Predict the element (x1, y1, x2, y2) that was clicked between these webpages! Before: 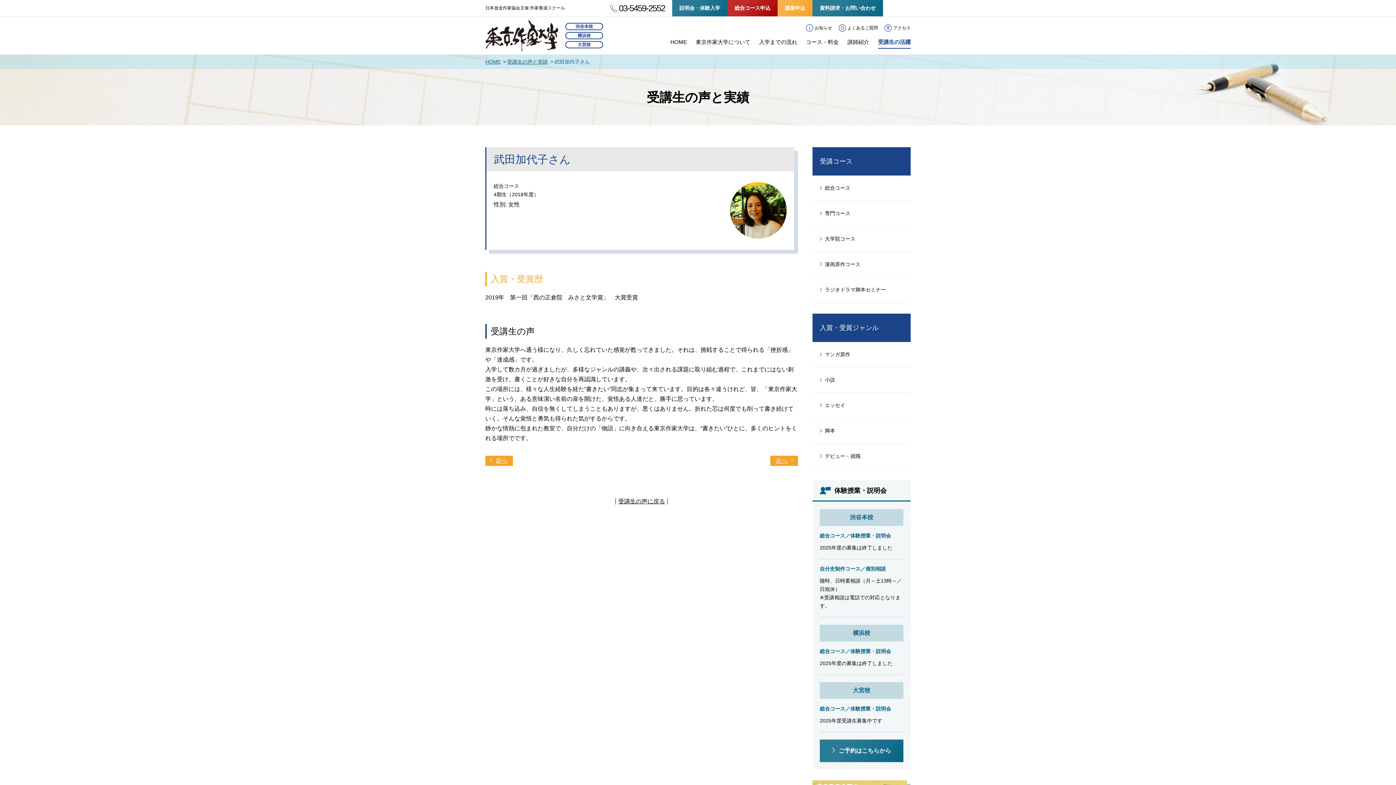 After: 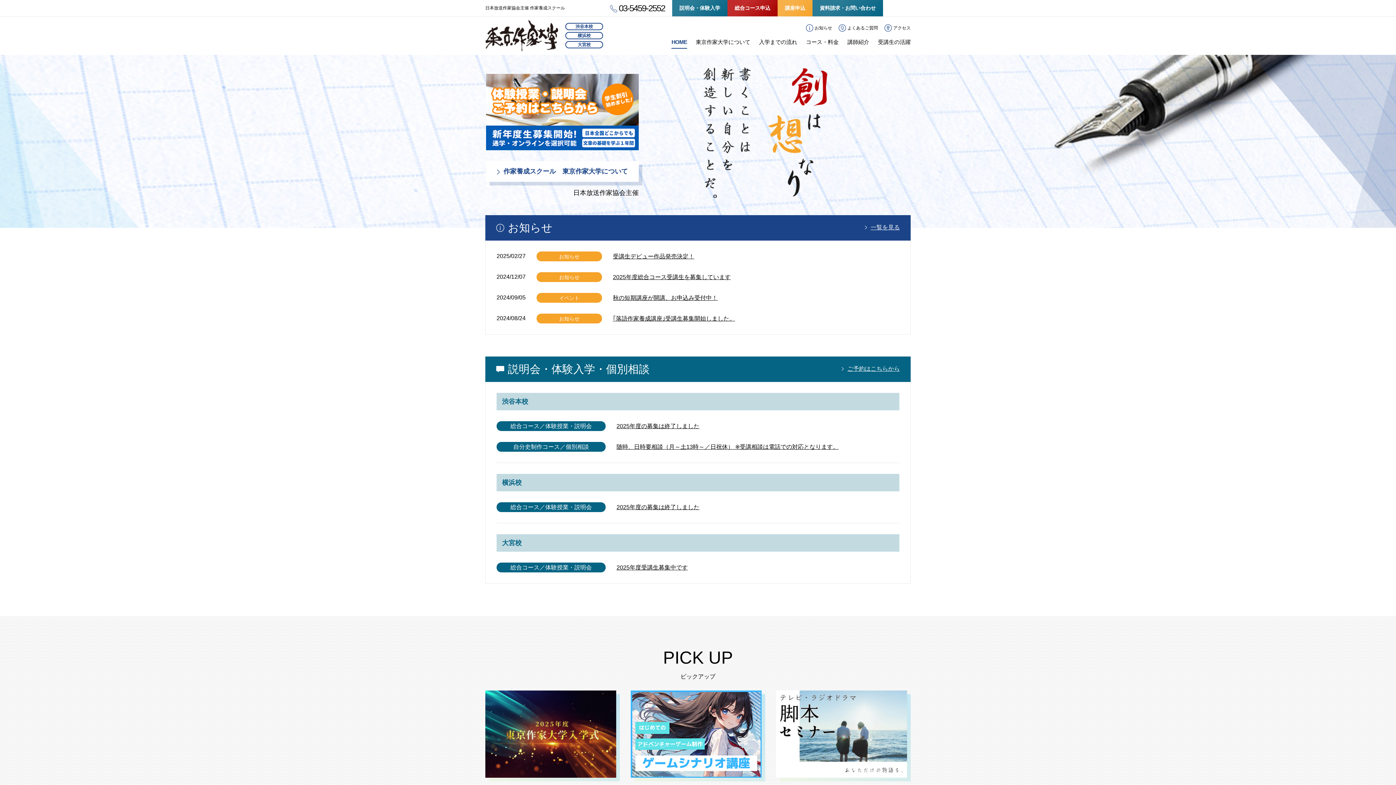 Action: label: HOME bbox: (485, 59, 500, 64)